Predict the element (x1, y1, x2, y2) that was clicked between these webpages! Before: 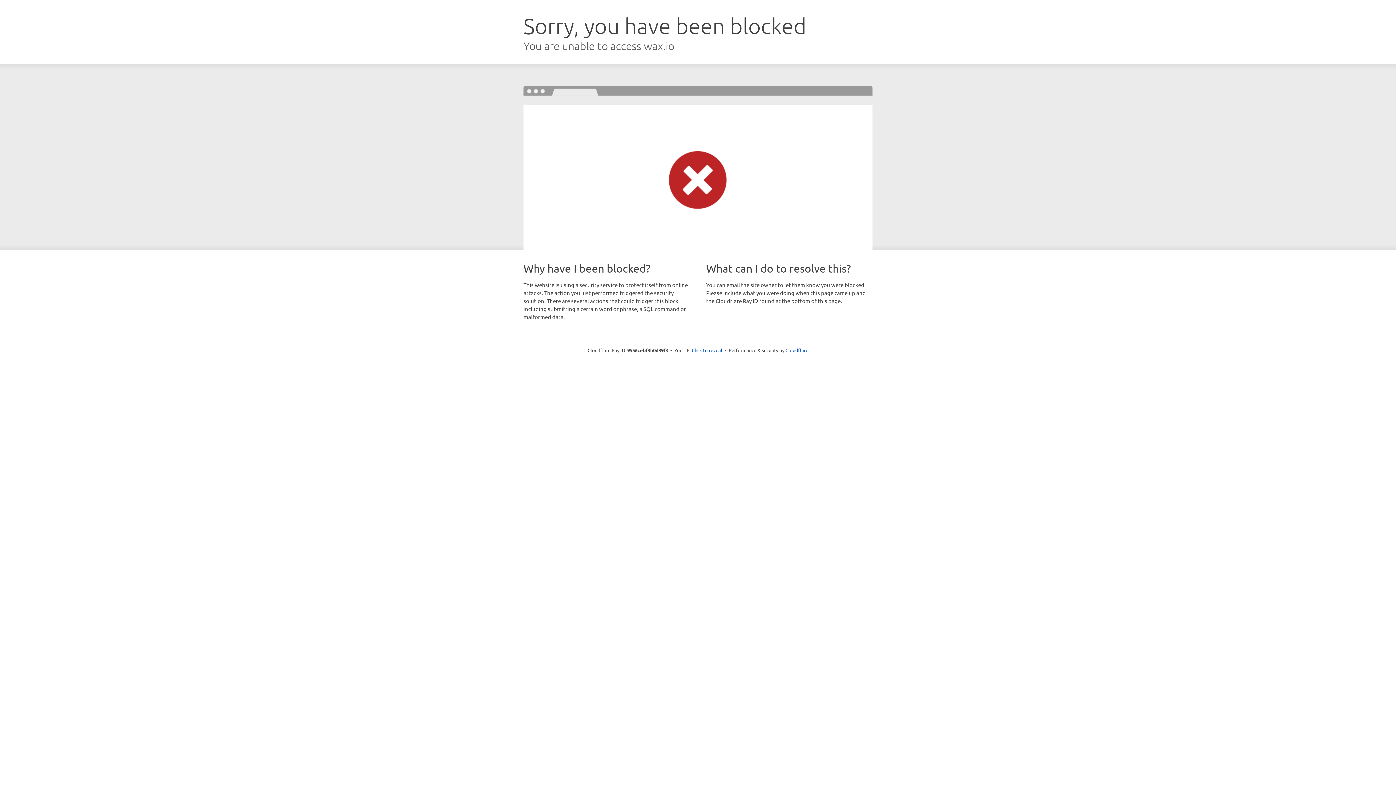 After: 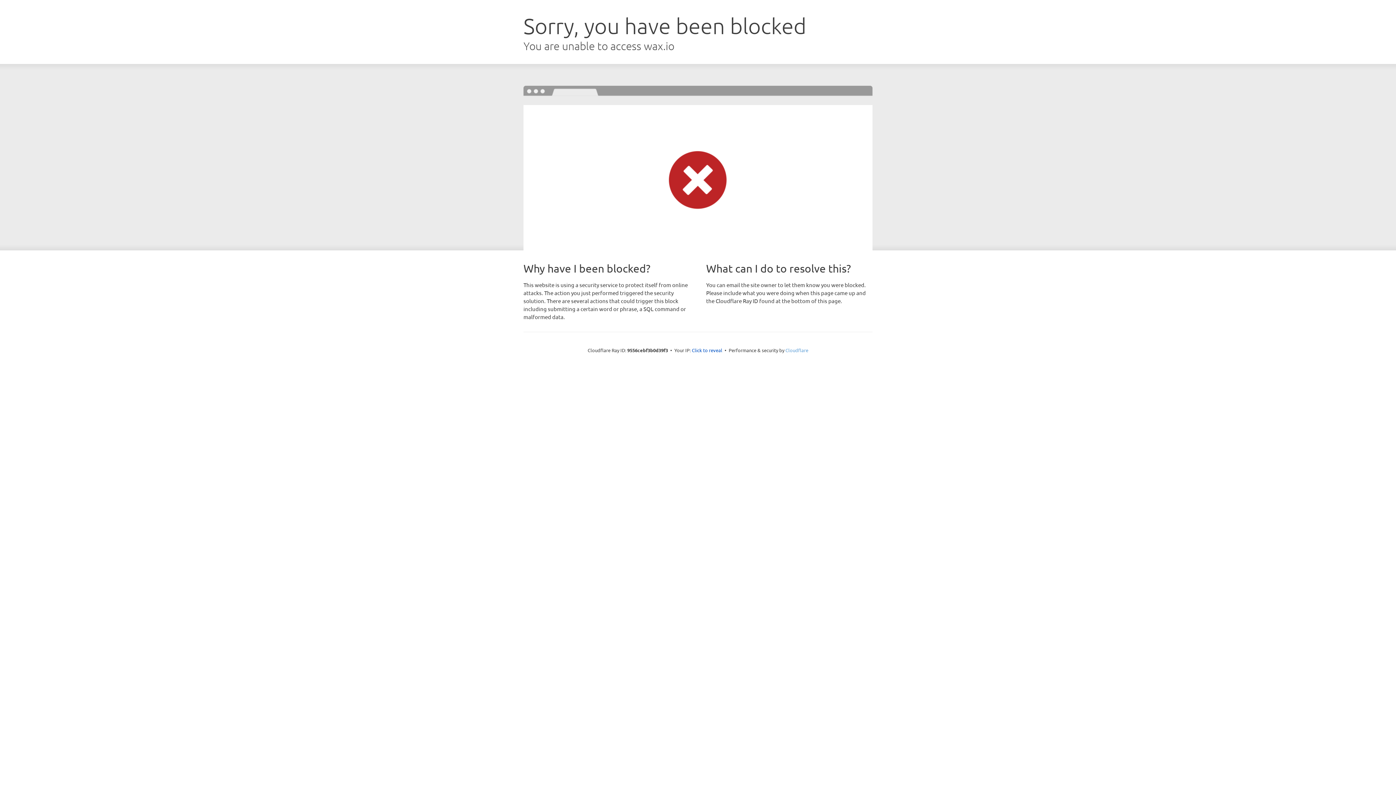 Action: label: Cloudflare bbox: (785, 347, 808, 353)